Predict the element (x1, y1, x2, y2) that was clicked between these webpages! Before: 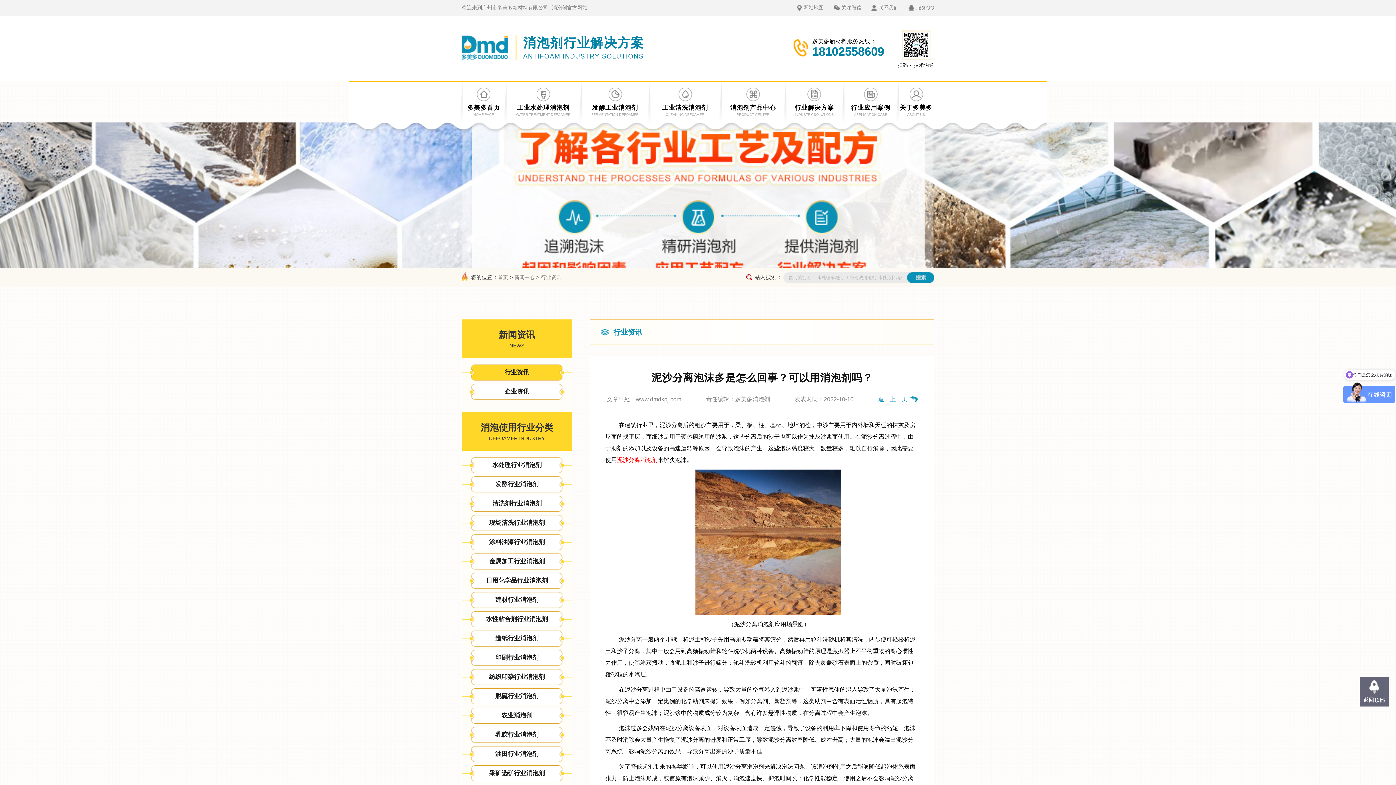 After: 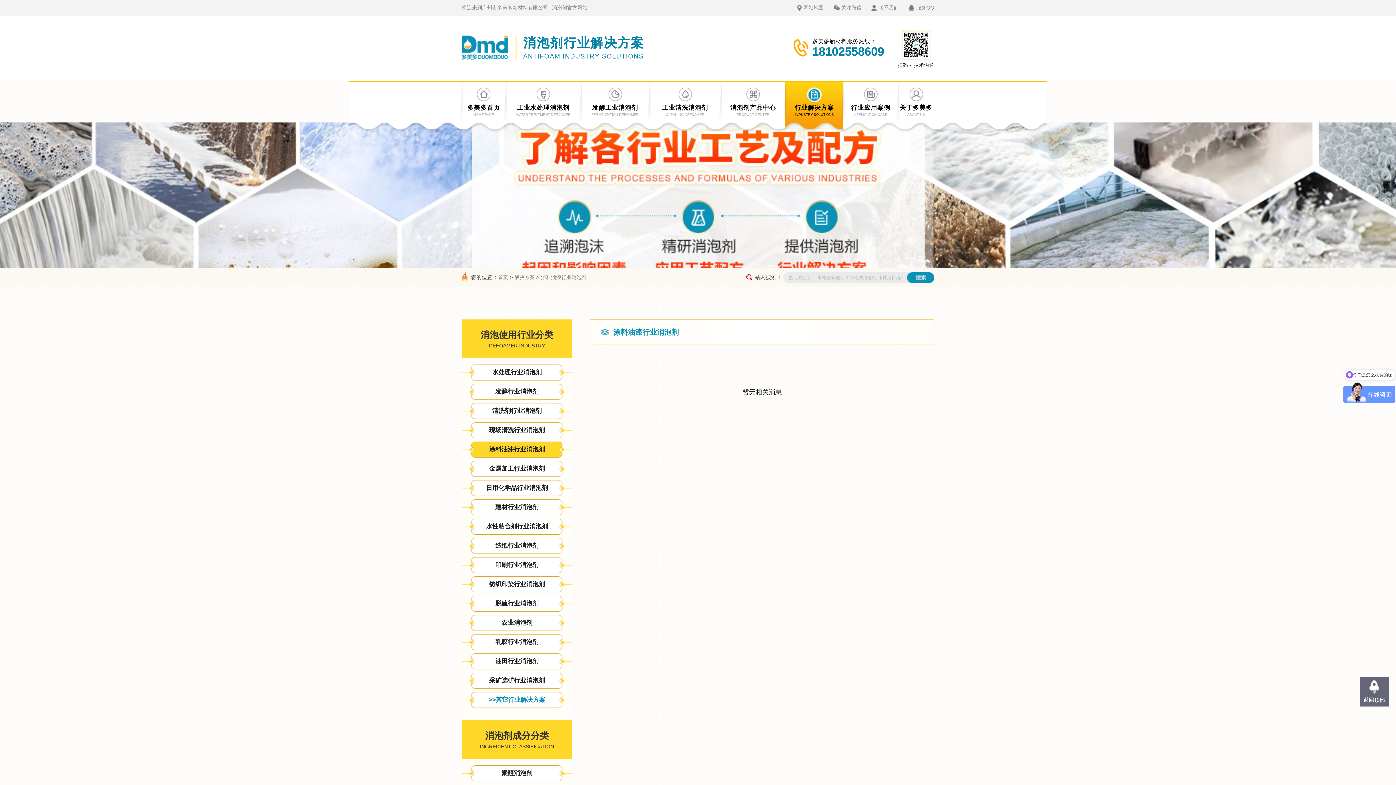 Action: bbox: (462, 534, 572, 550) label: 涂料油漆行业消泡剂